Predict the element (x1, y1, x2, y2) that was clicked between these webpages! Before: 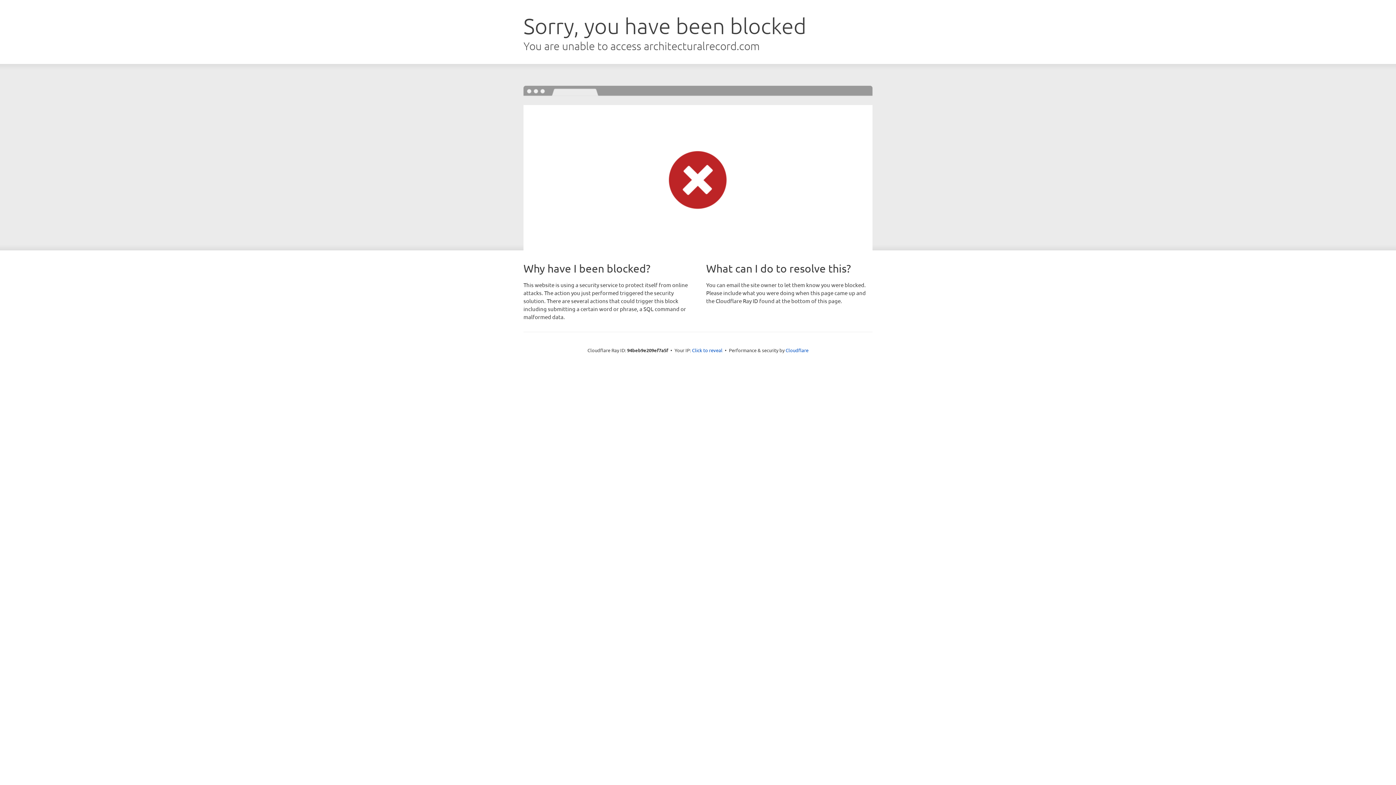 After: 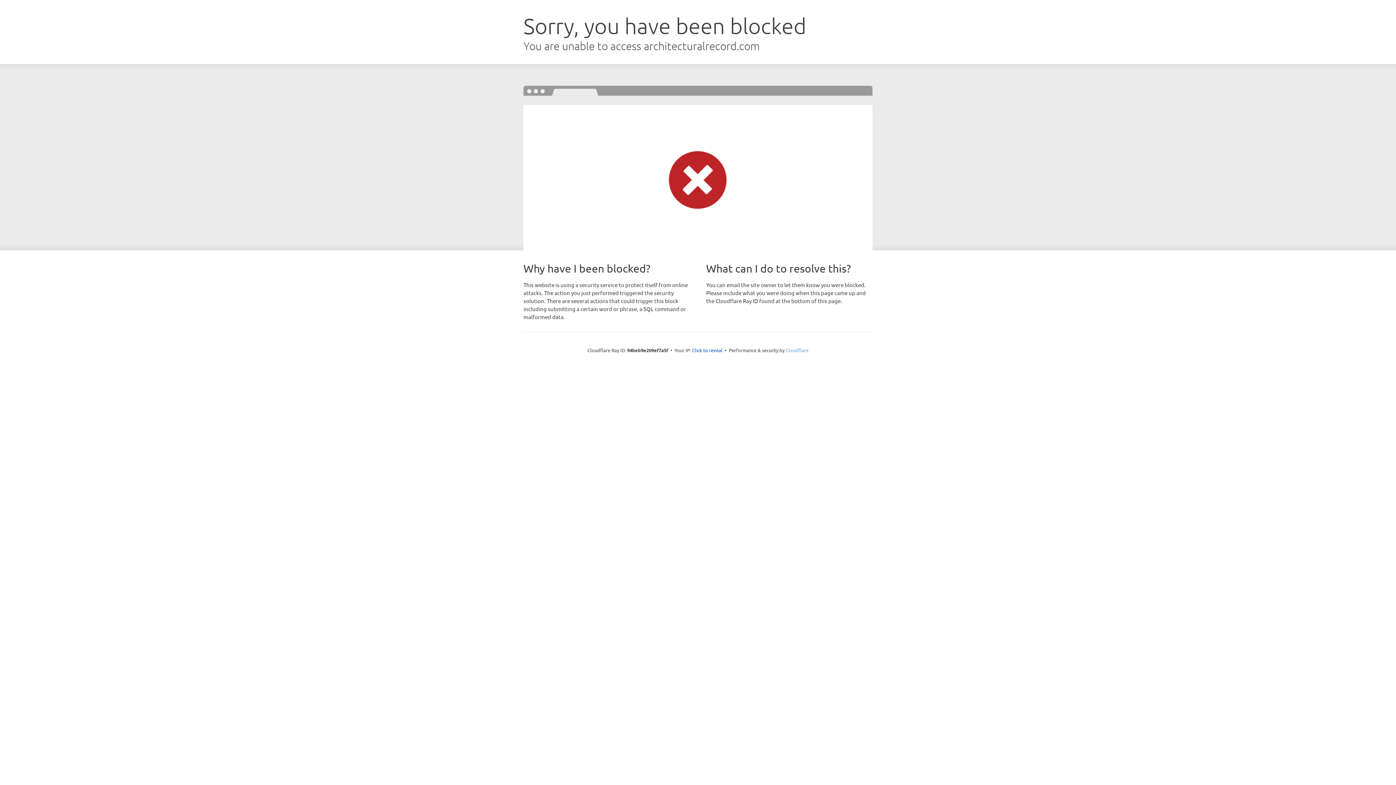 Action: bbox: (785, 347, 808, 353) label: Cloudflare